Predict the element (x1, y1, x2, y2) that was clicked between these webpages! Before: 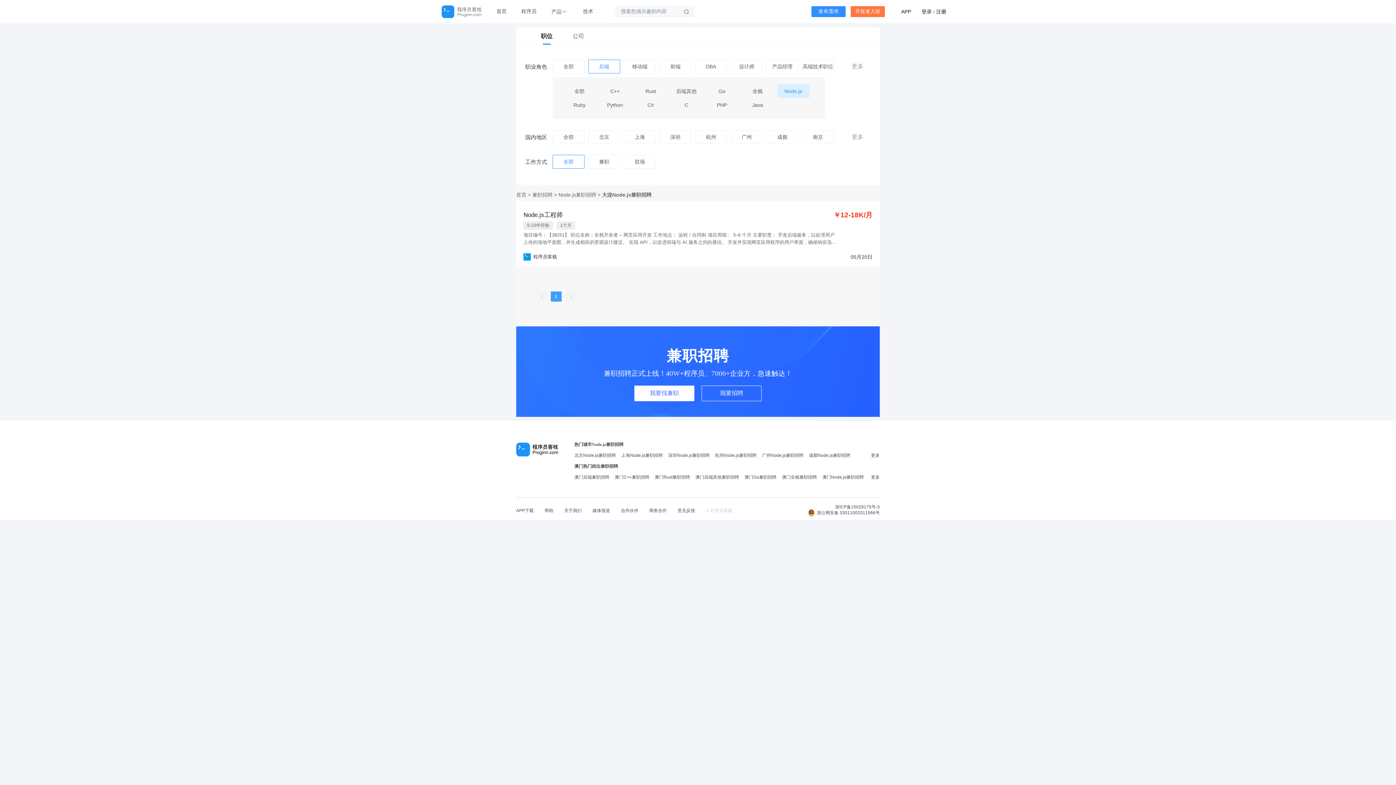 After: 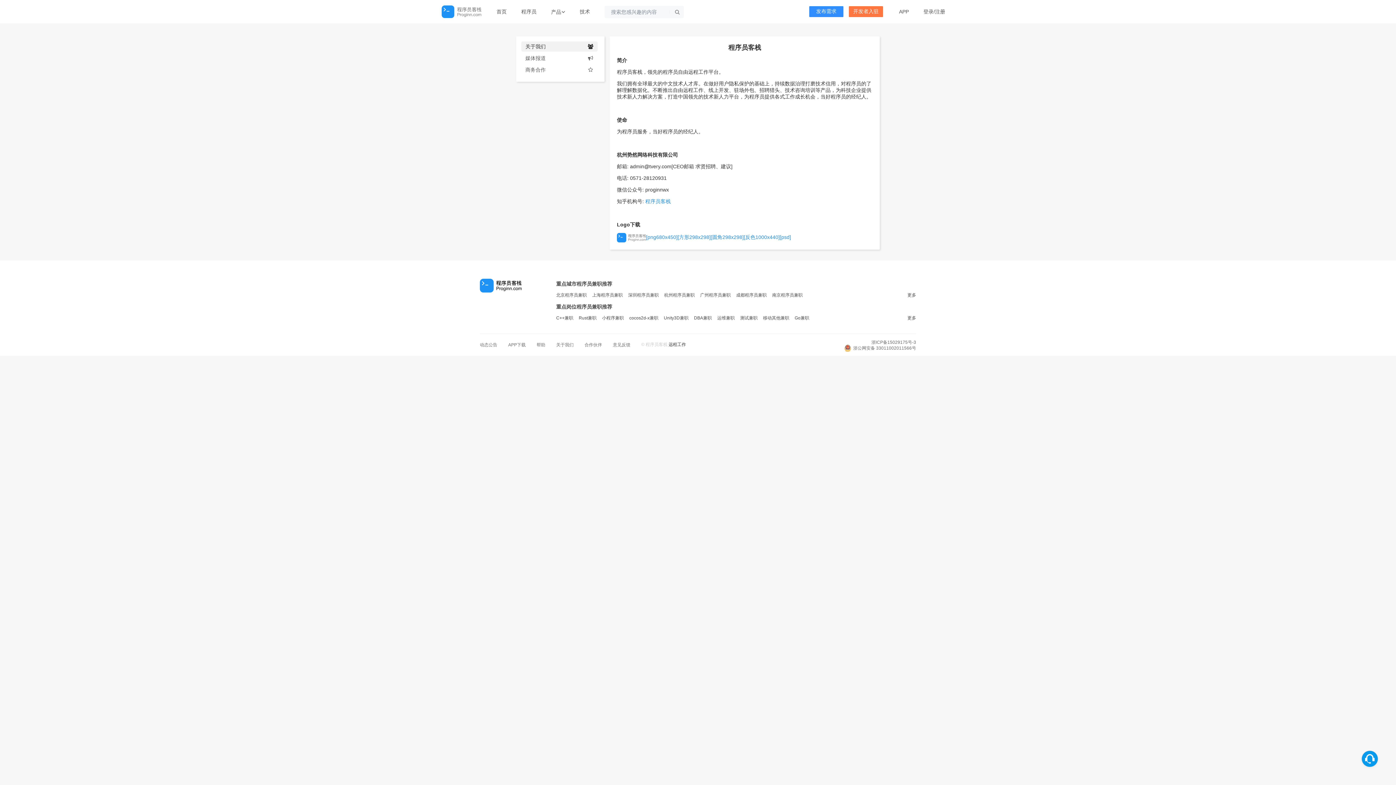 Action: bbox: (564, 508, 581, 513) label: 关于我们